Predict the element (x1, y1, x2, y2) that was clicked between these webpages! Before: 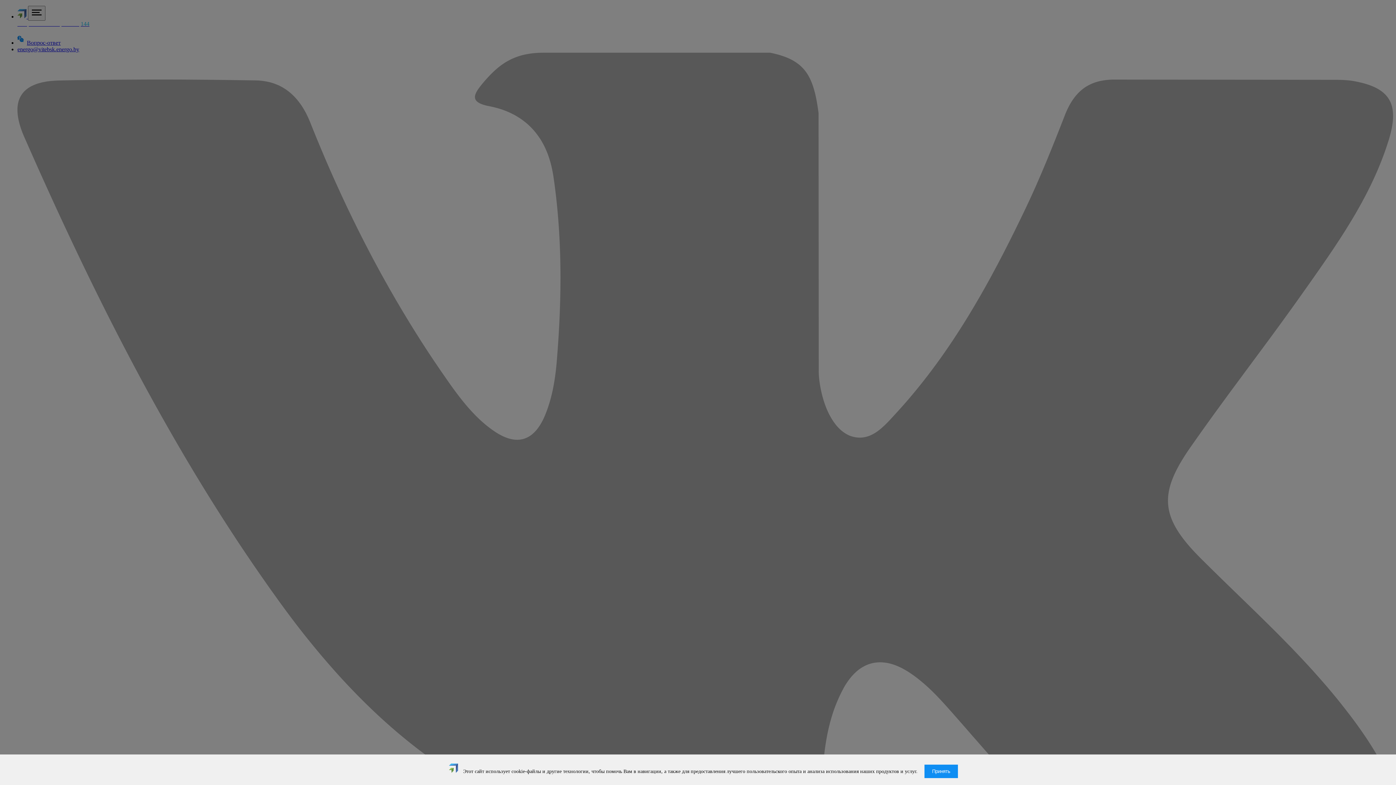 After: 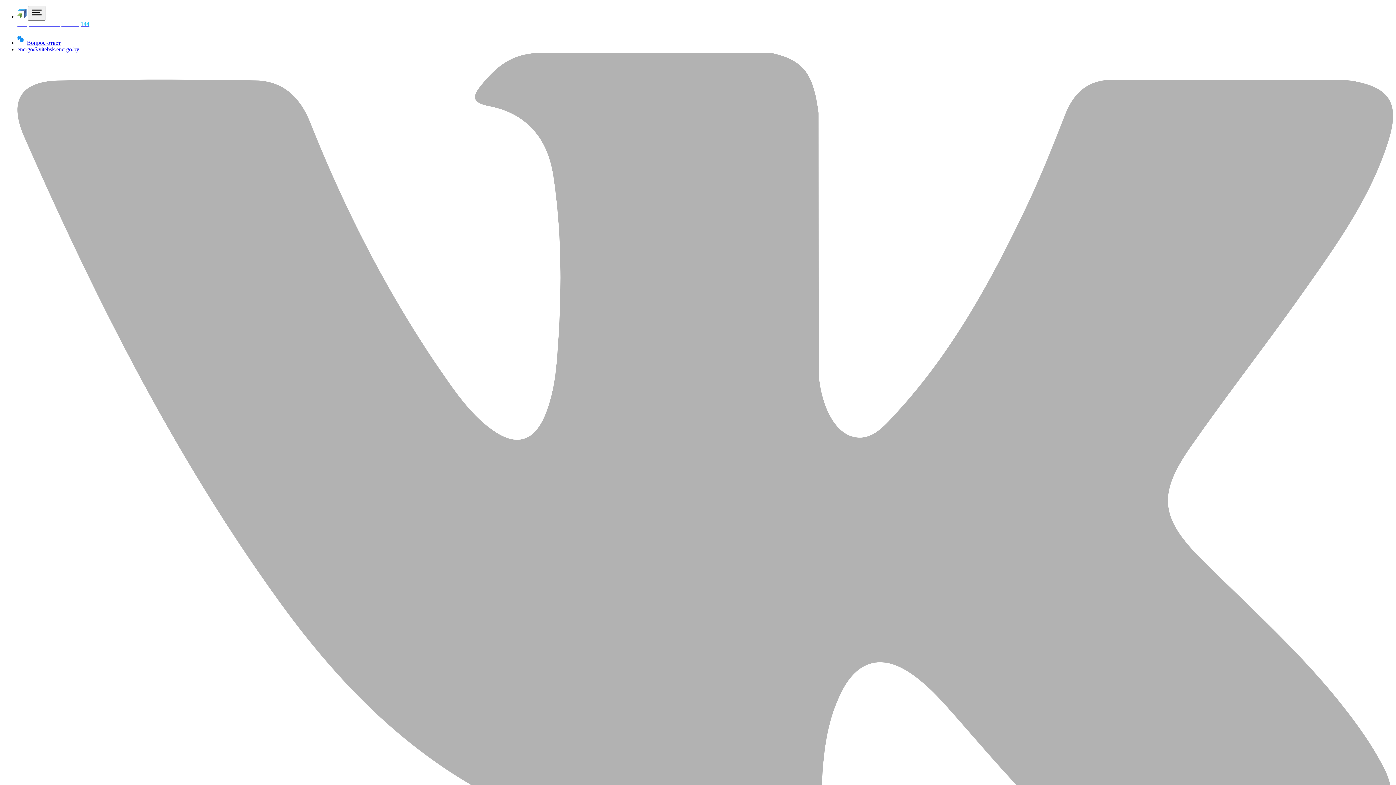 Action: label: Принять bbox: (924, 765, 958, 778)